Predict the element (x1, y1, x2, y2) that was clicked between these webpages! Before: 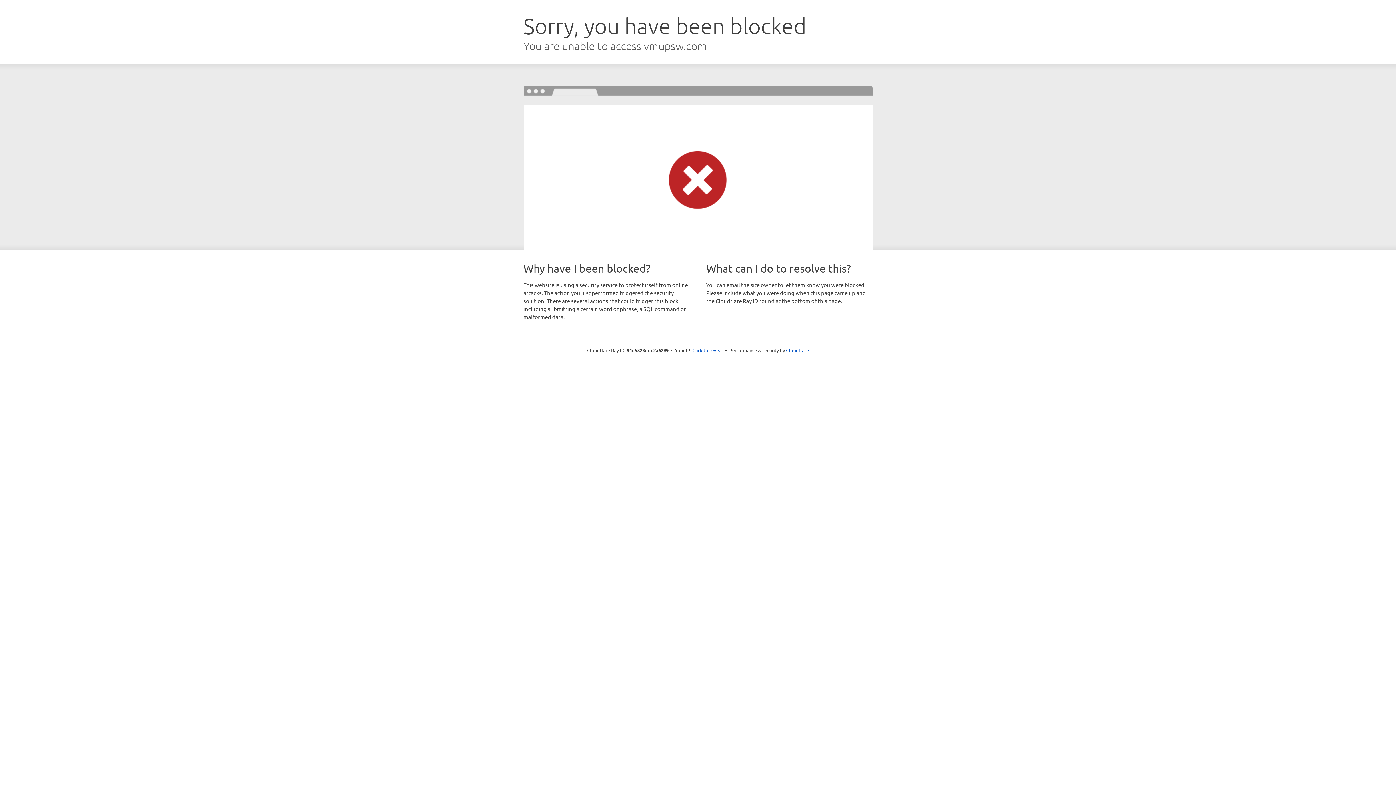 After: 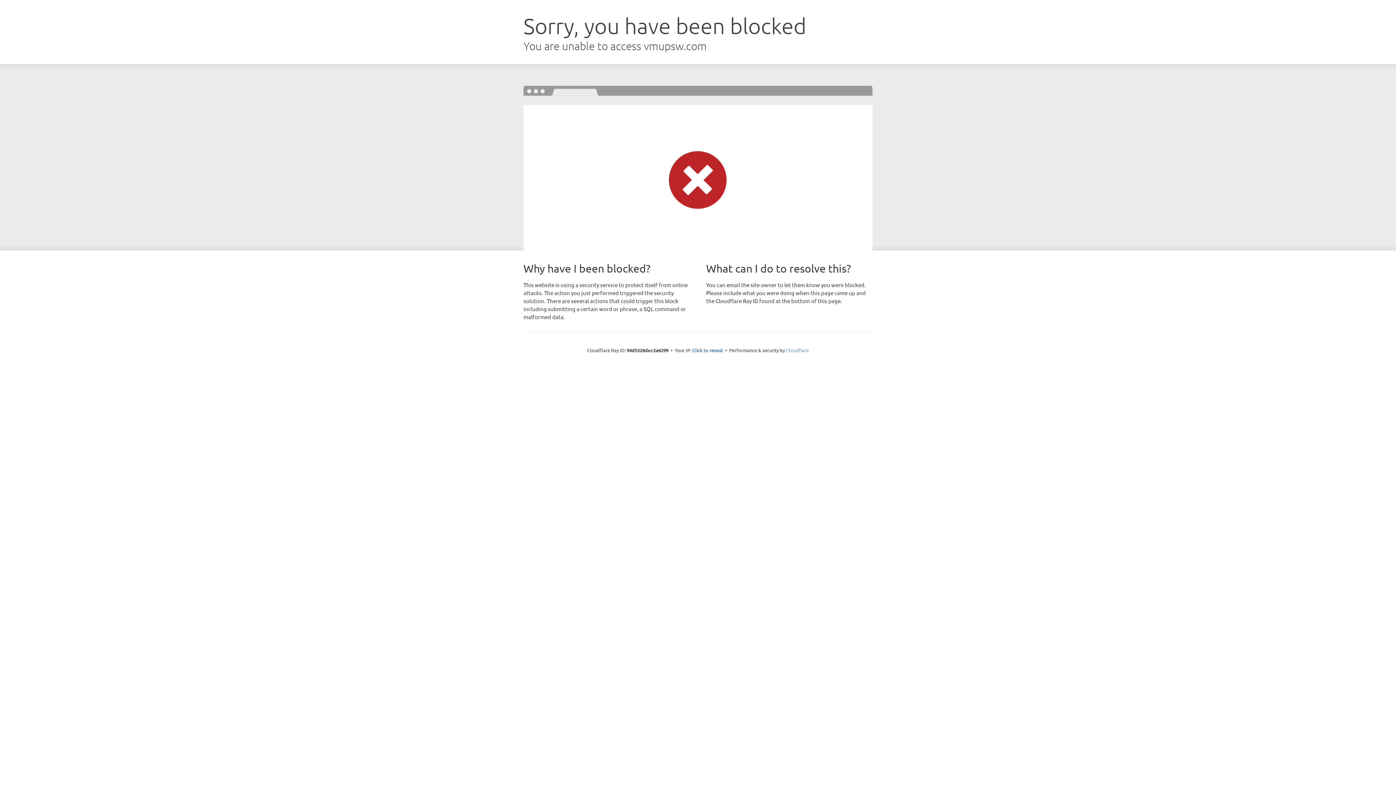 Action: label: Cloudflare bbox: (786, 347, 809, 353)